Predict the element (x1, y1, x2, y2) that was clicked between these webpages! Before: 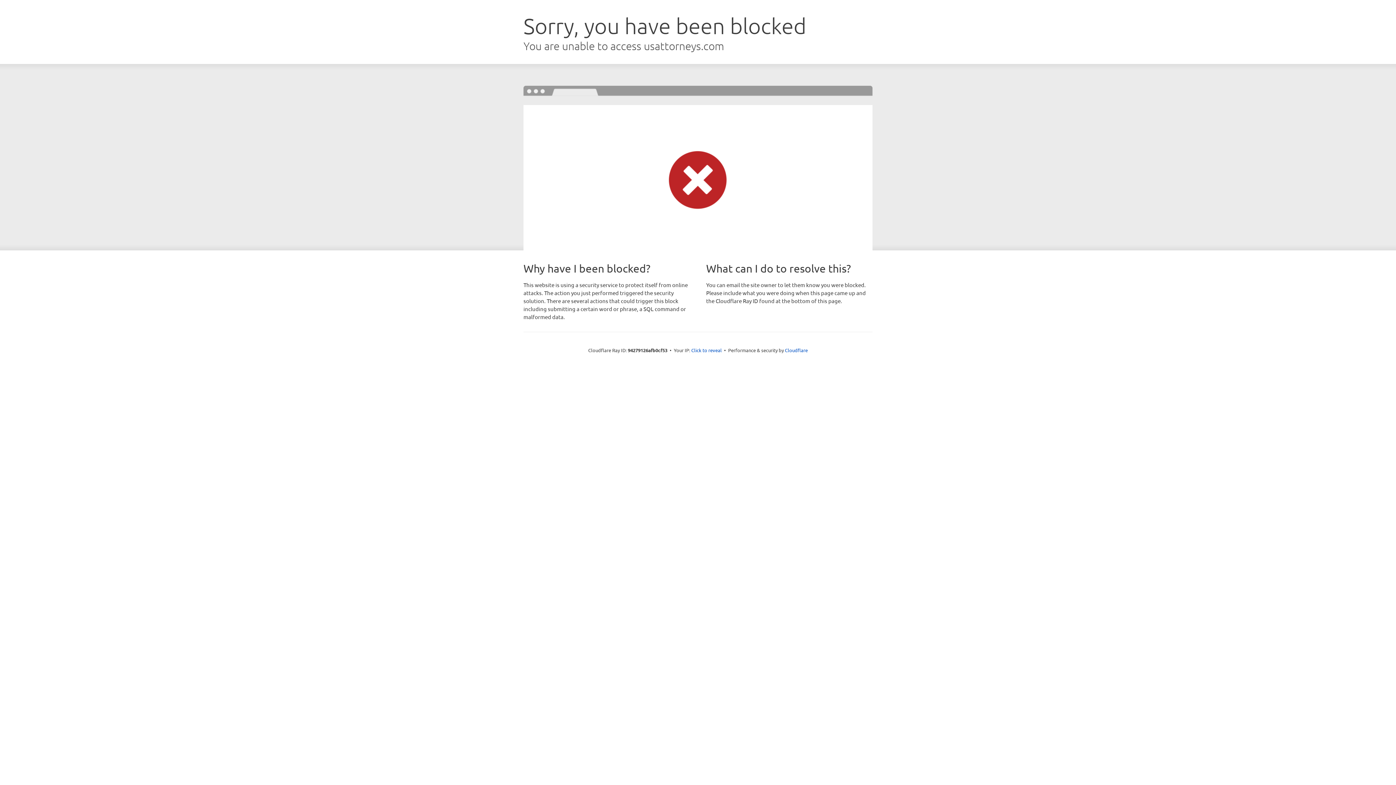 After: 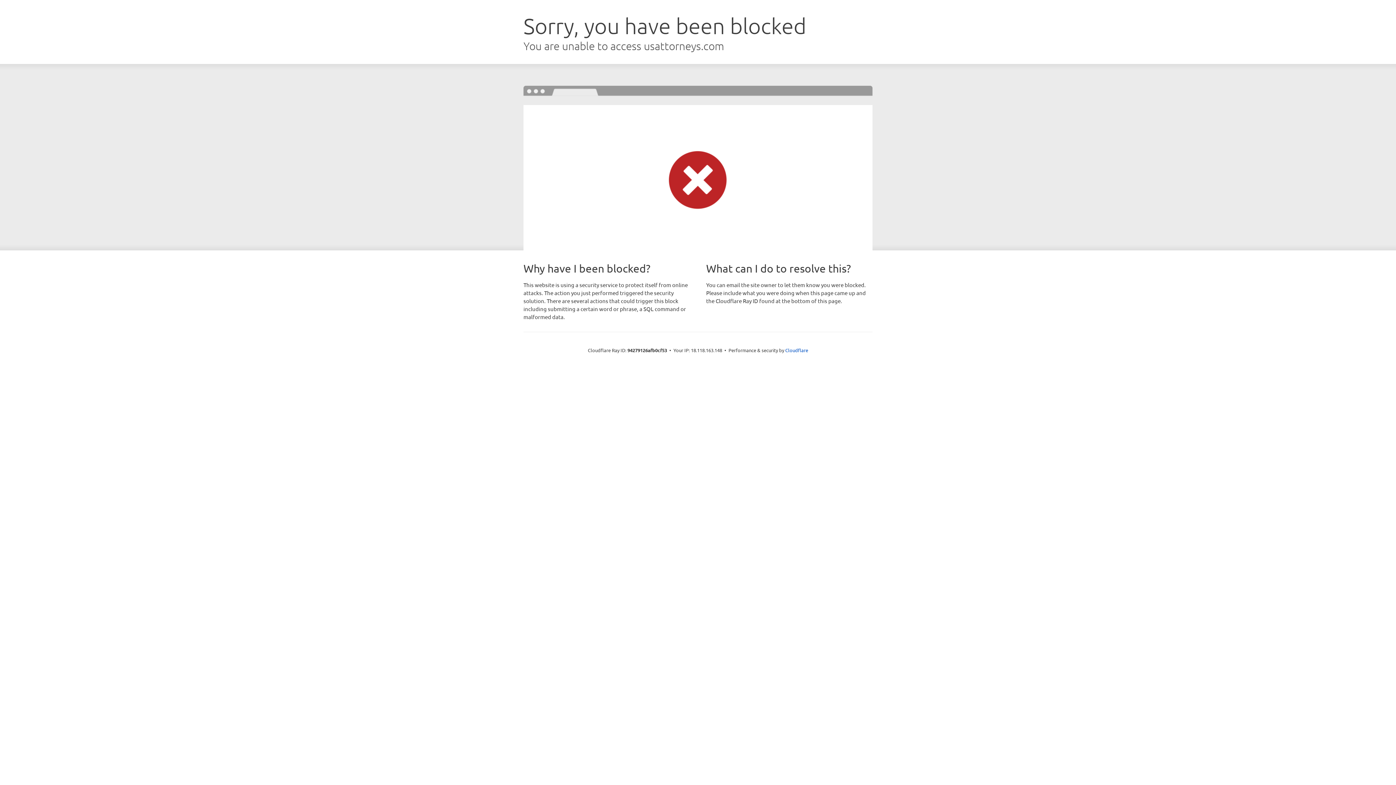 Action: bbox: (691, 346, 722, 353) label: Click to reveal